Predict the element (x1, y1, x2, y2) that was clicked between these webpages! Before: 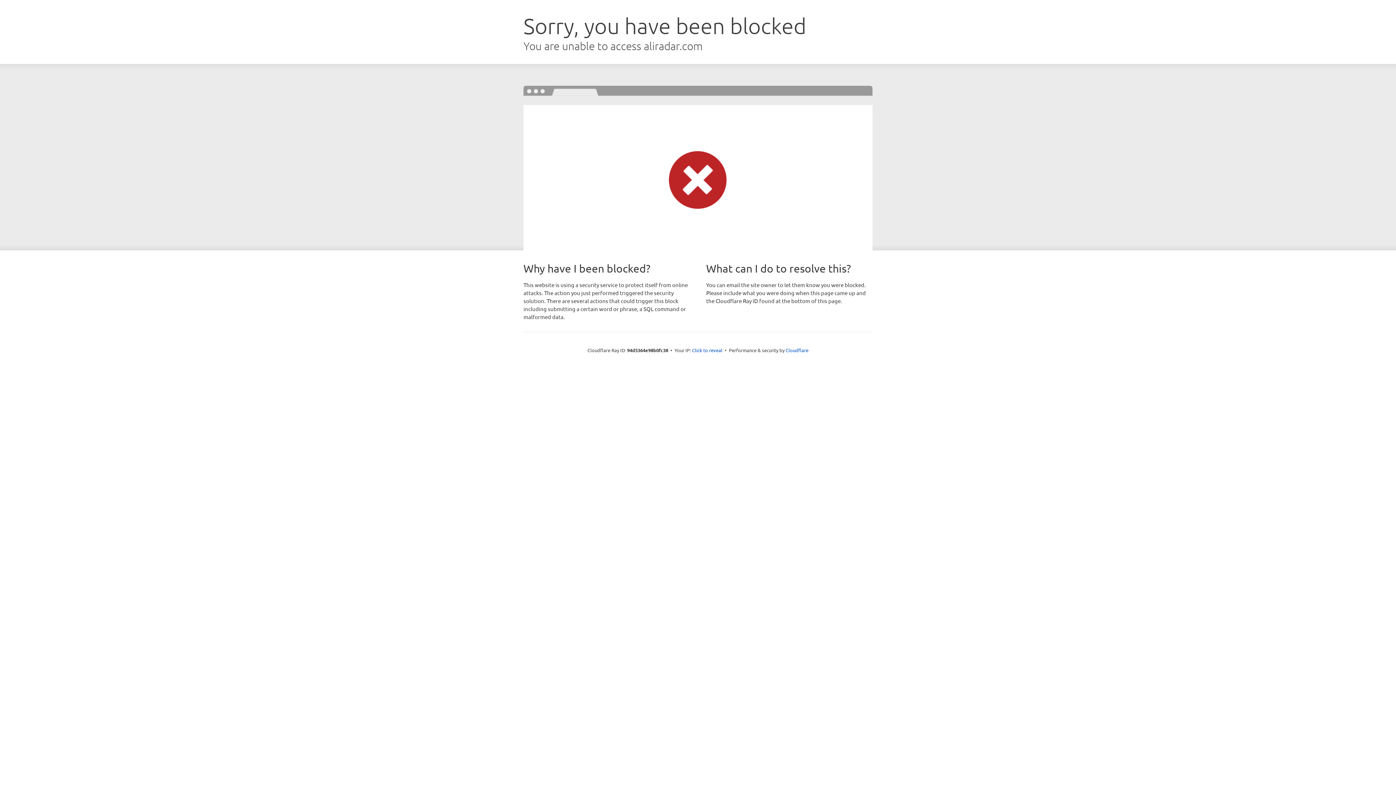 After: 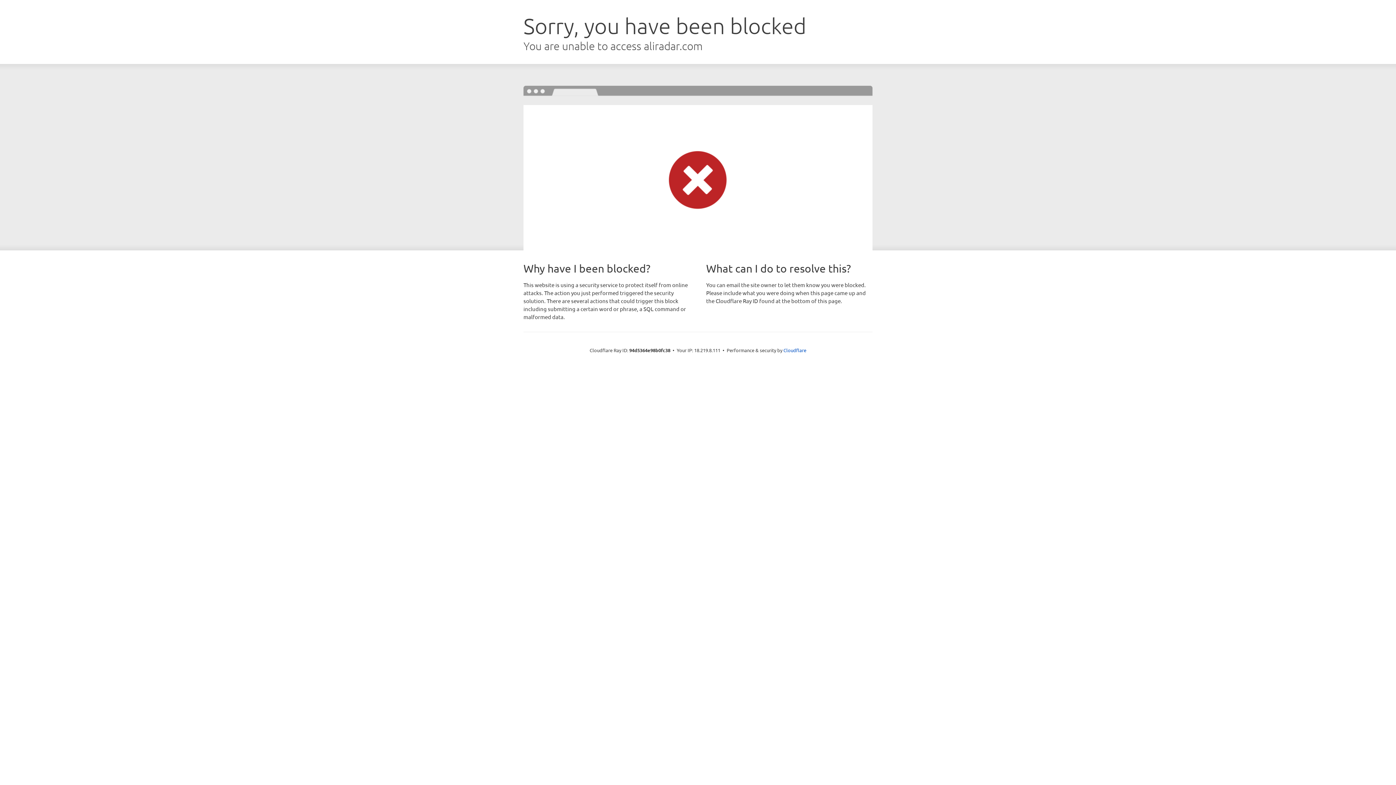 Action: bbox: (692, 346, 722, 353) label: Click to reveal